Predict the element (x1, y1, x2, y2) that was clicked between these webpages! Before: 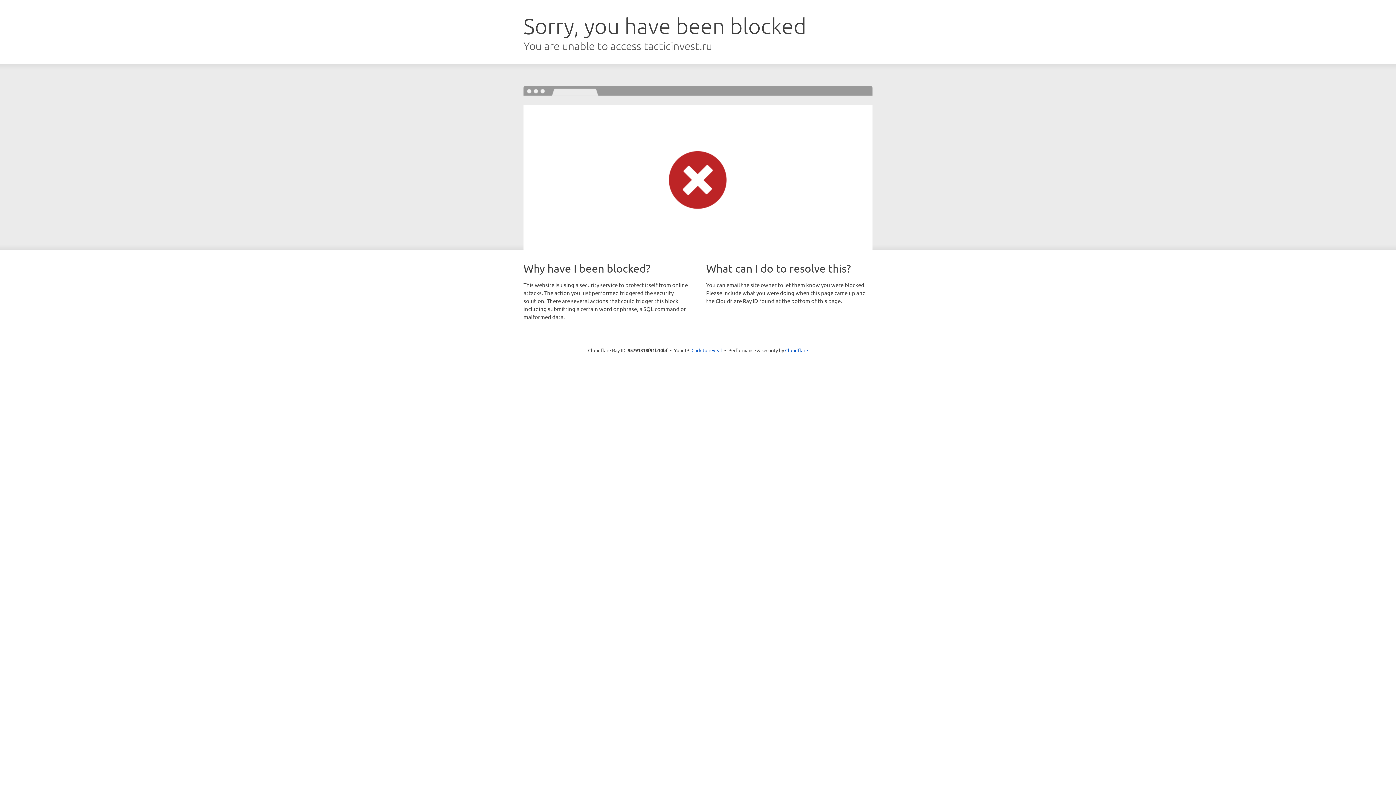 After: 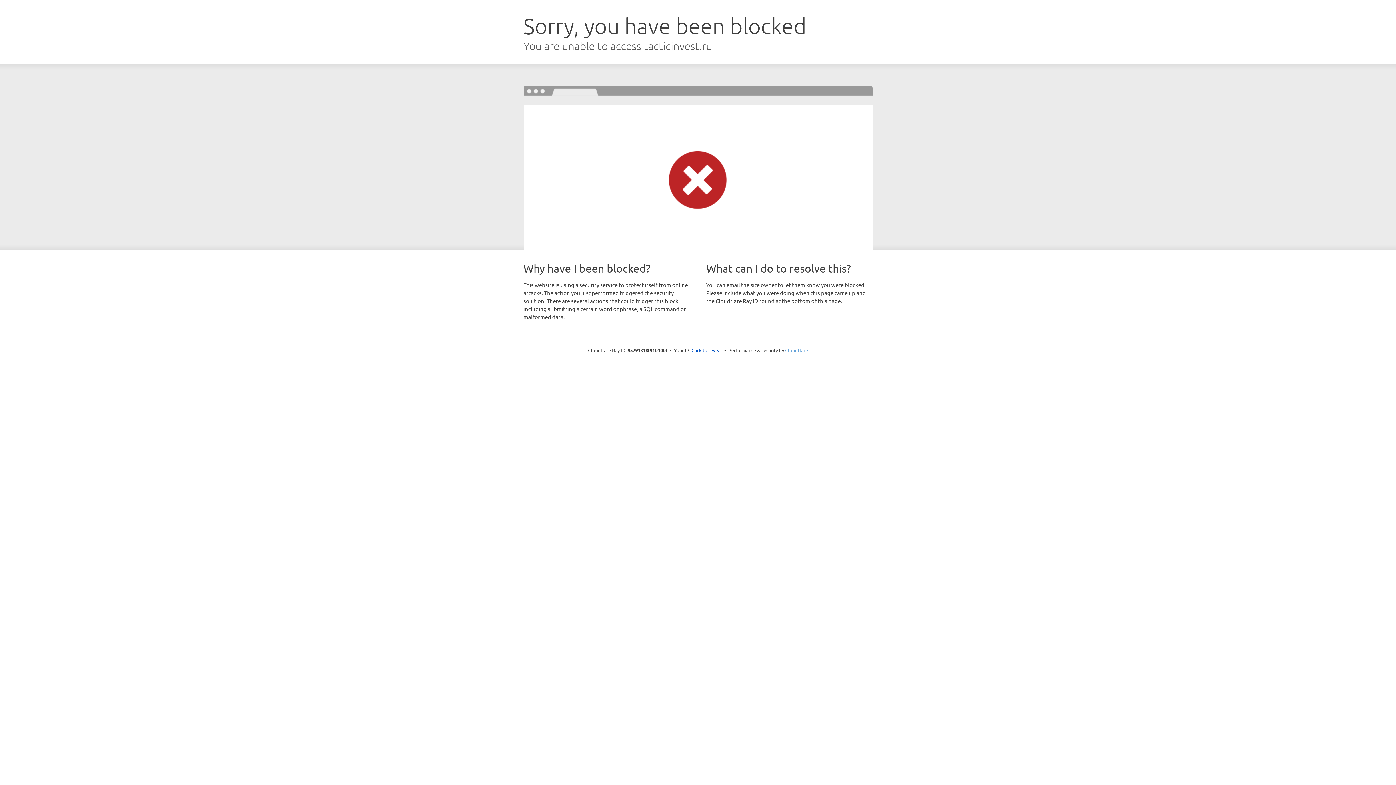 Action: label: Cloudflare bbox: (785, 347, 808, 353)